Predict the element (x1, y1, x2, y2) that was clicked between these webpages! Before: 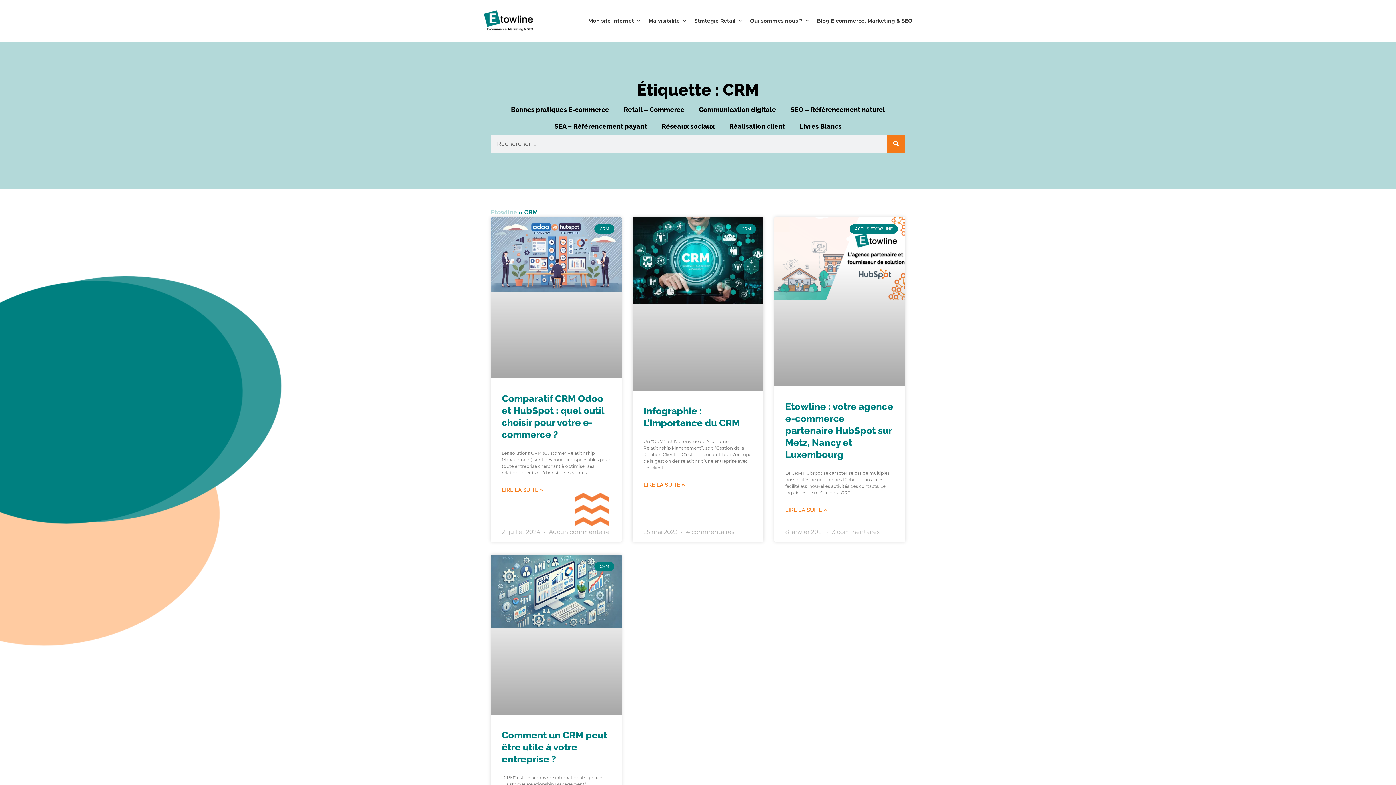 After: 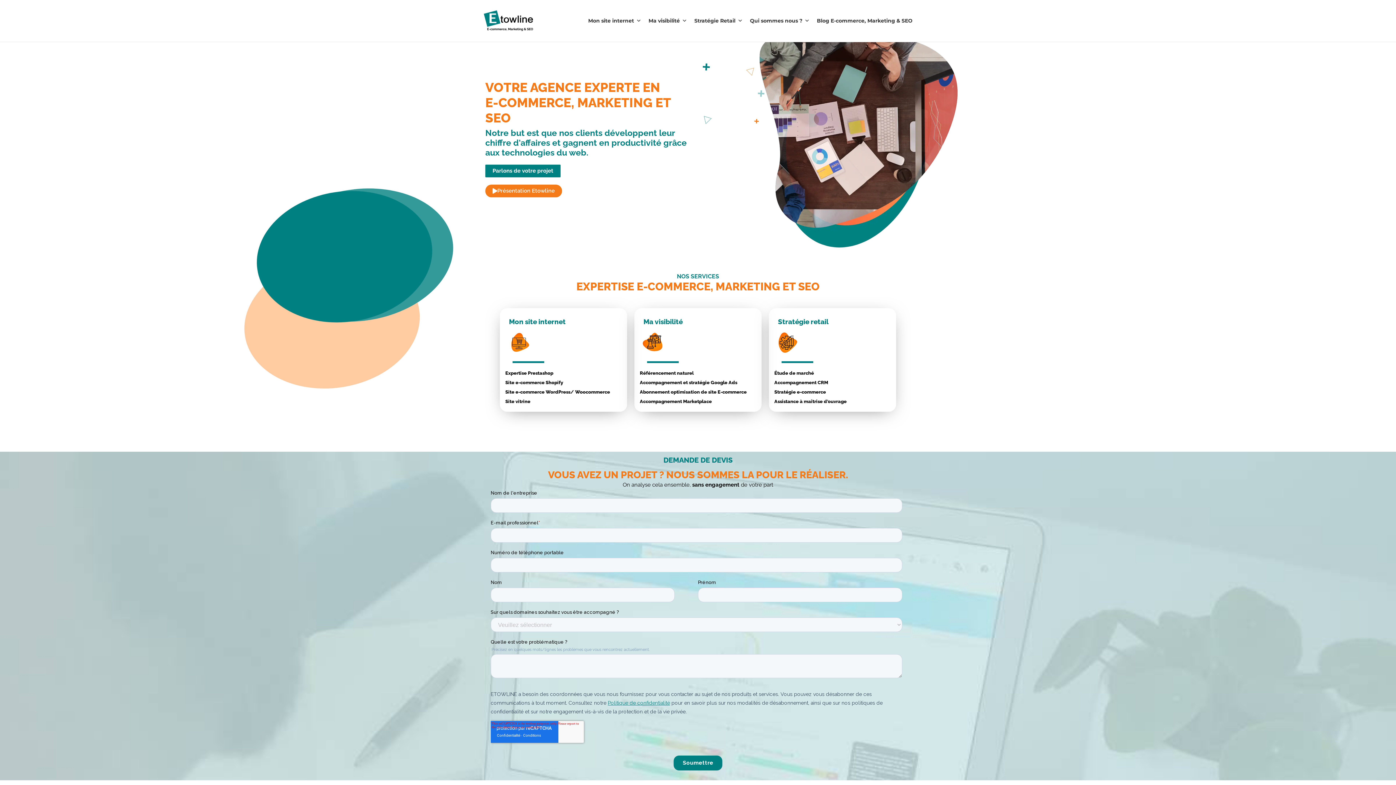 Action: bbox: (480, 16, 536, 23)